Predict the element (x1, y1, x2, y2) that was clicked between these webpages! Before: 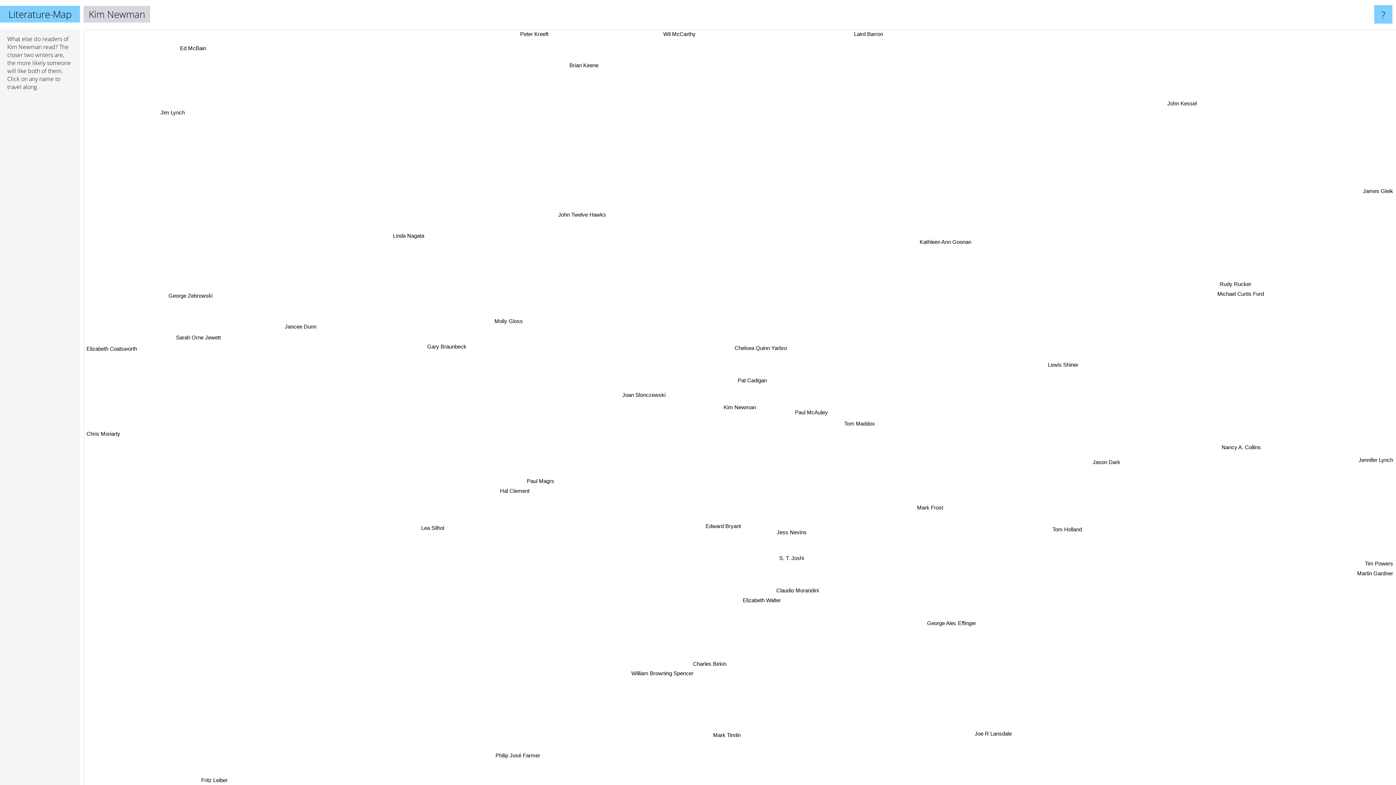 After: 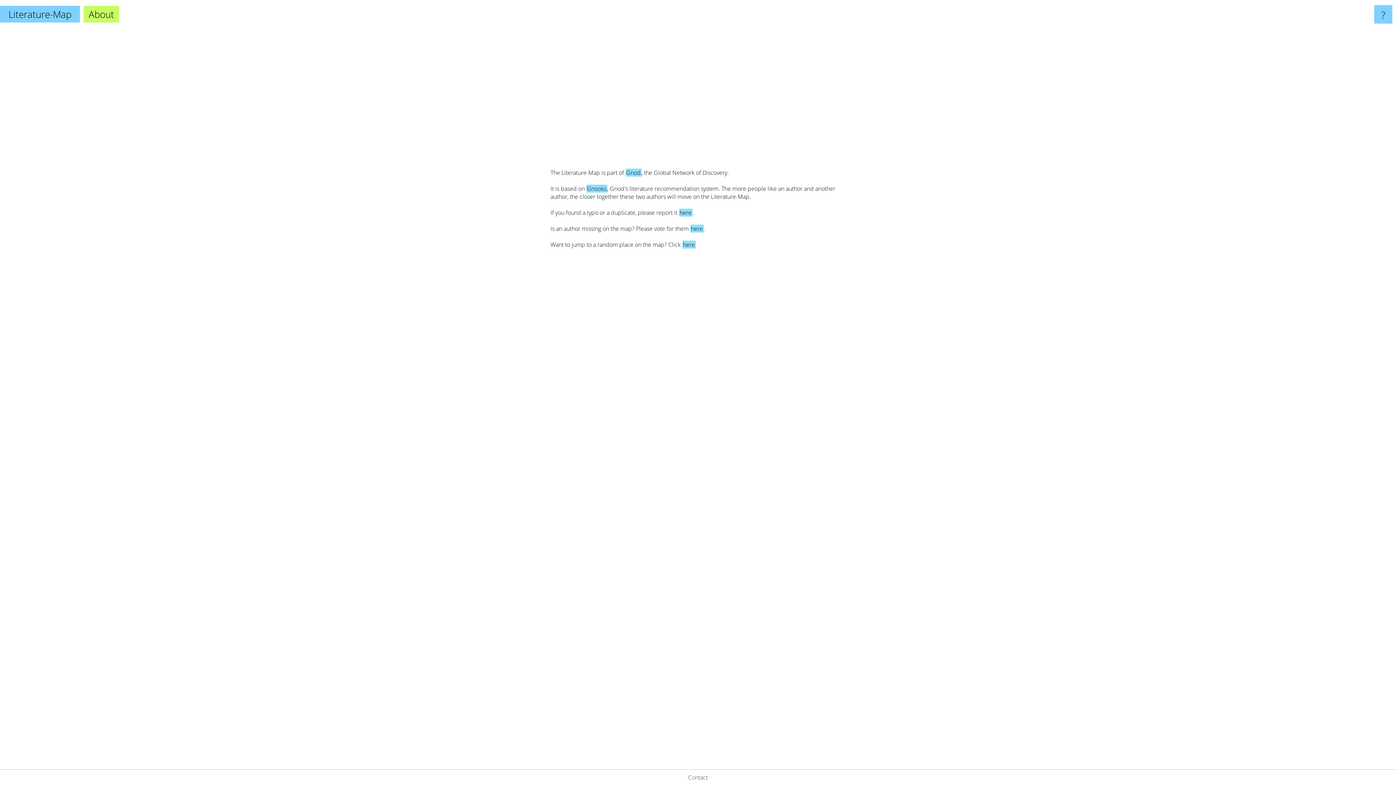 Action: bbox: (1374, 5, 1392, 23) label: ?